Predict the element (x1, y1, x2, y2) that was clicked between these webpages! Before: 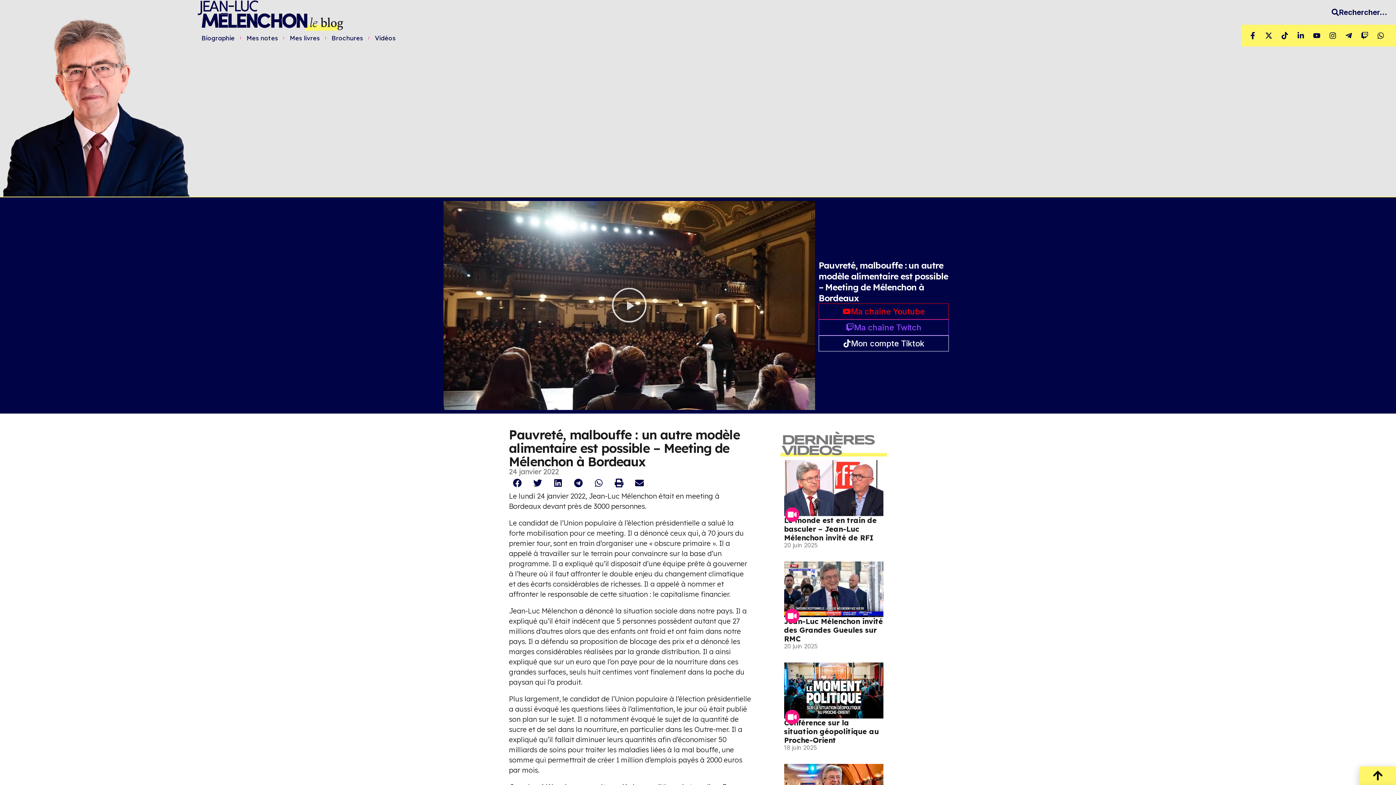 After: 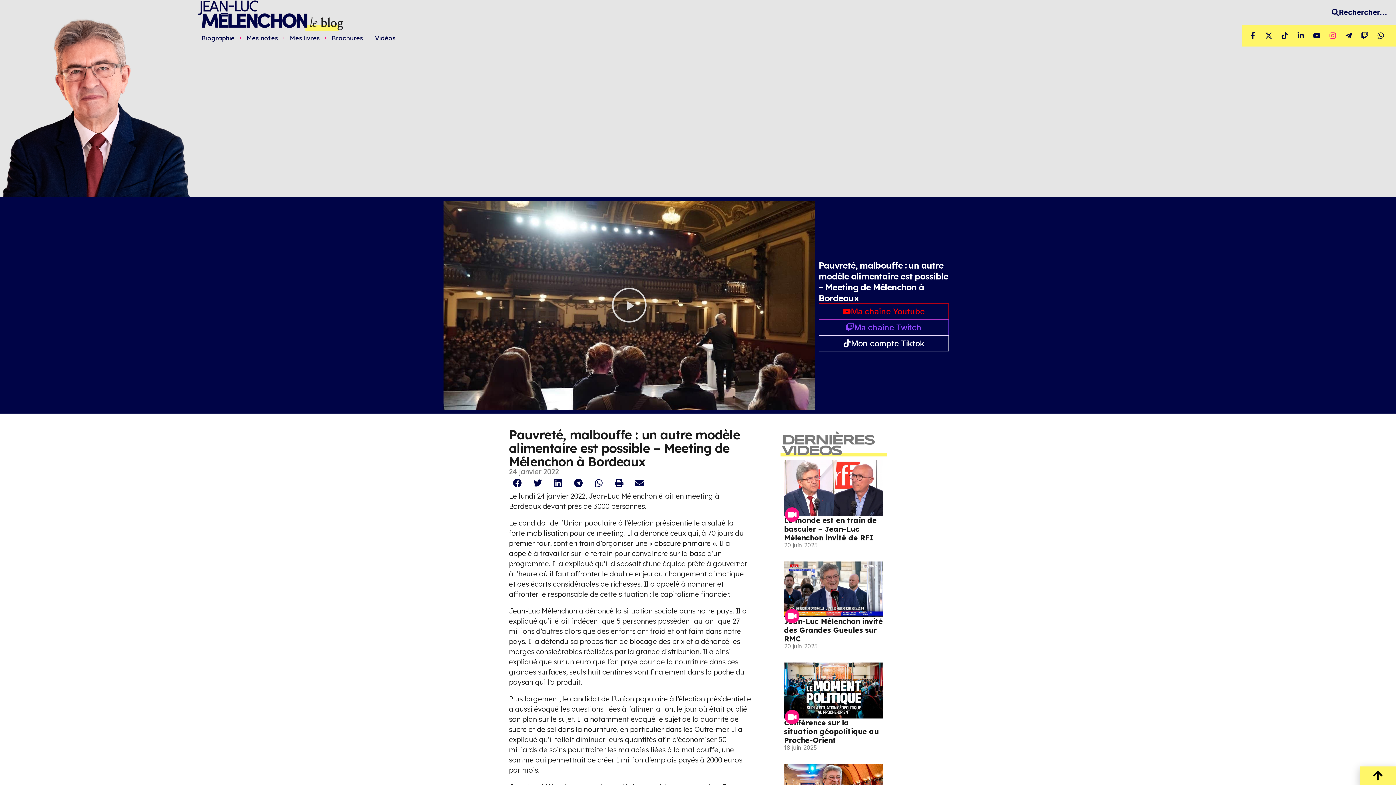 Action: bbox: (1329, 32, 1341, 39)